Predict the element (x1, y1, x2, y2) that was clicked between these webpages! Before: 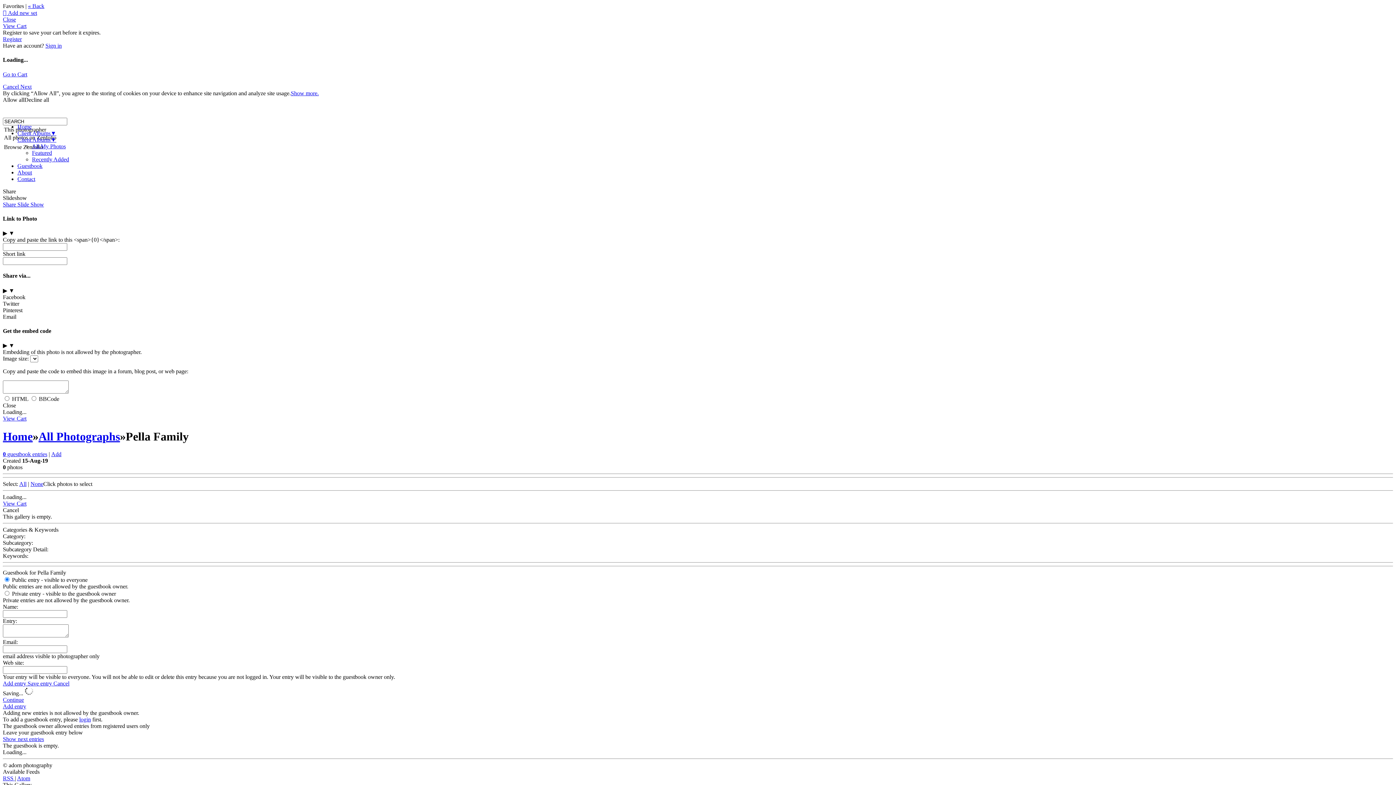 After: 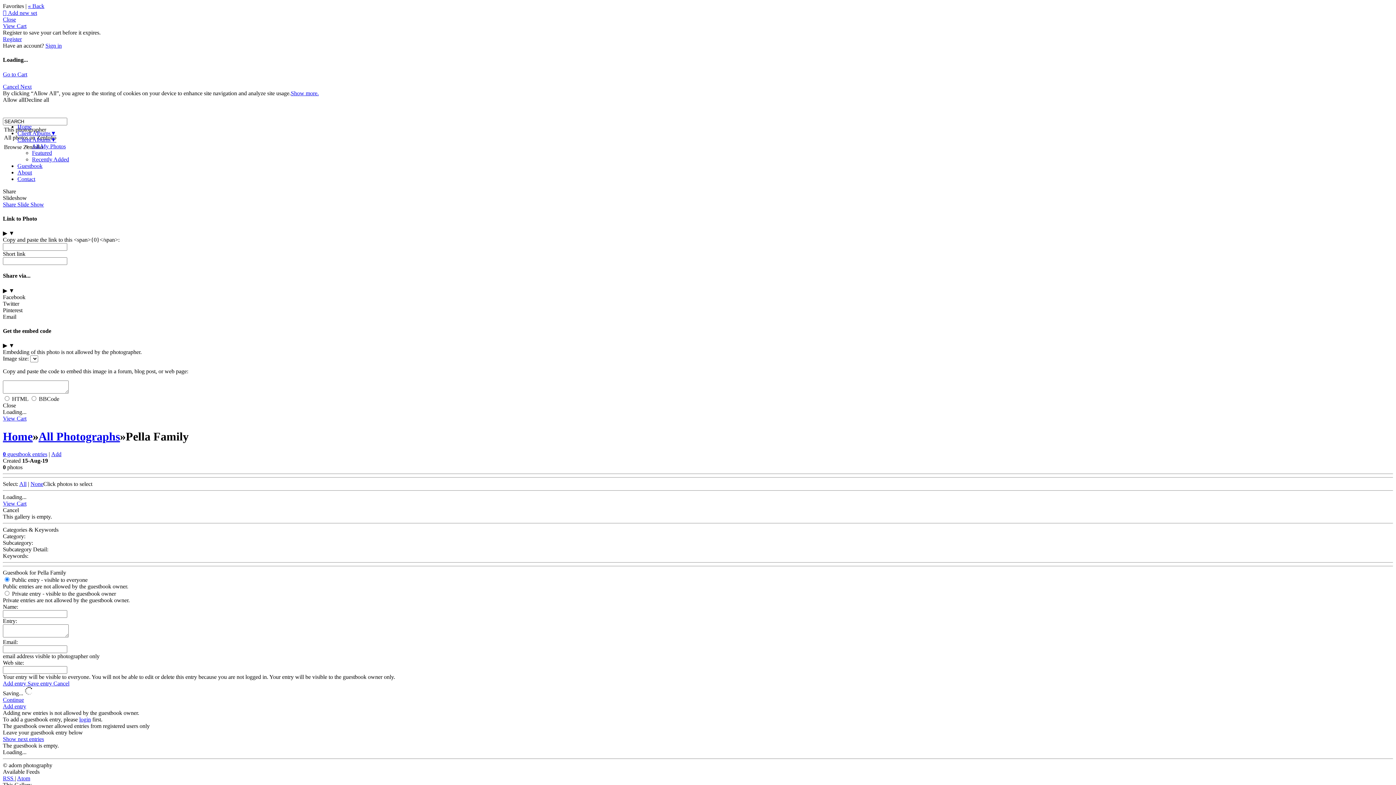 Action: bbox: (19, 481, 26, 487) label: All